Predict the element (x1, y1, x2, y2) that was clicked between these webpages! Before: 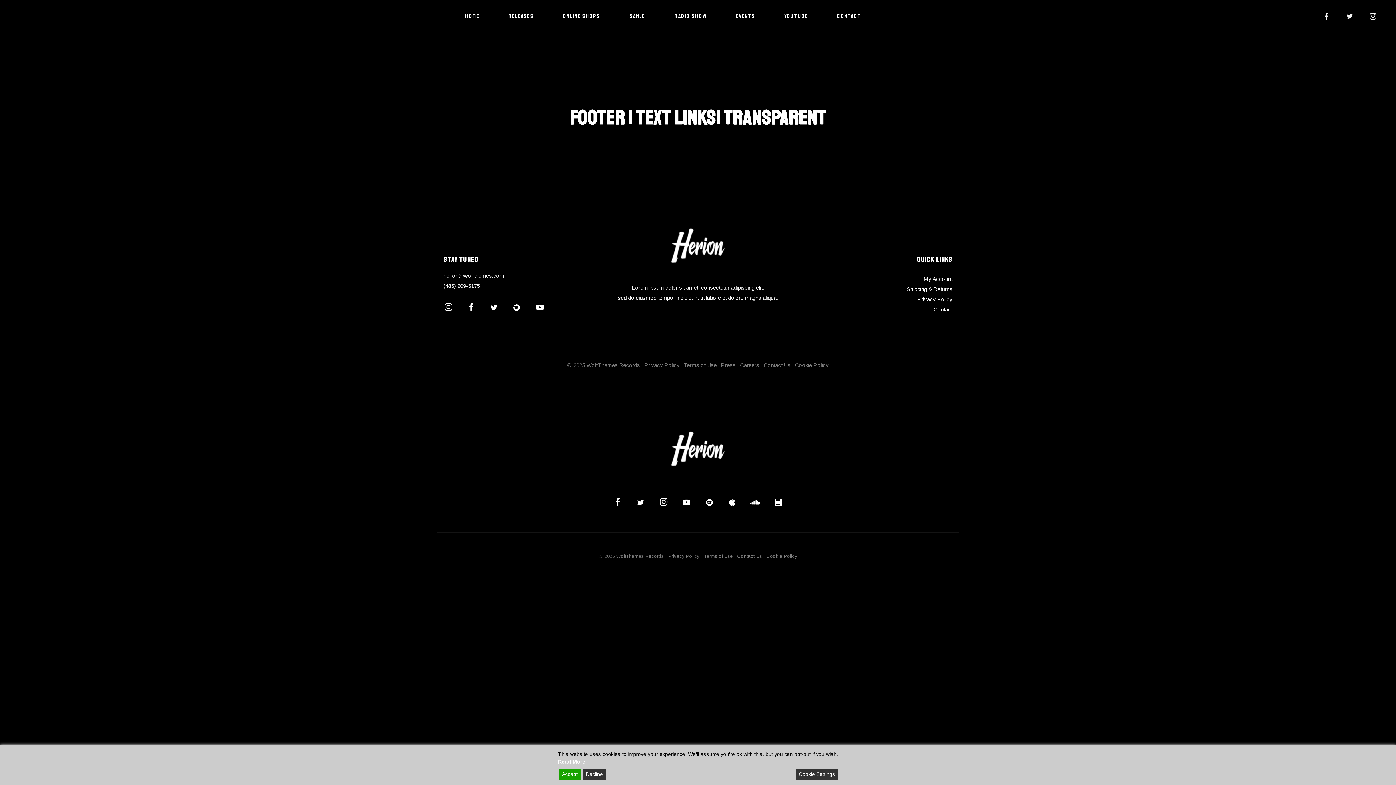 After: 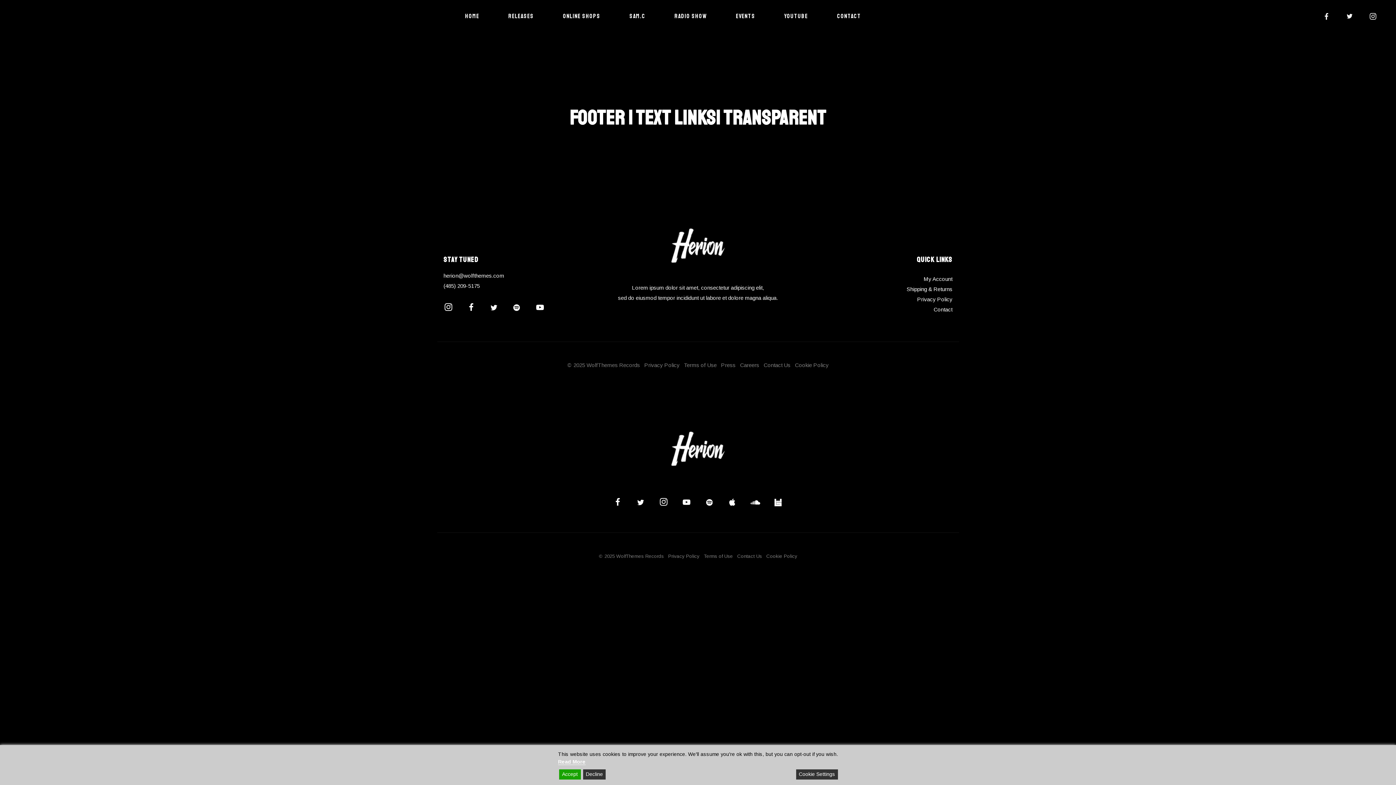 Action: bbox: (444, 300, 460, 315)